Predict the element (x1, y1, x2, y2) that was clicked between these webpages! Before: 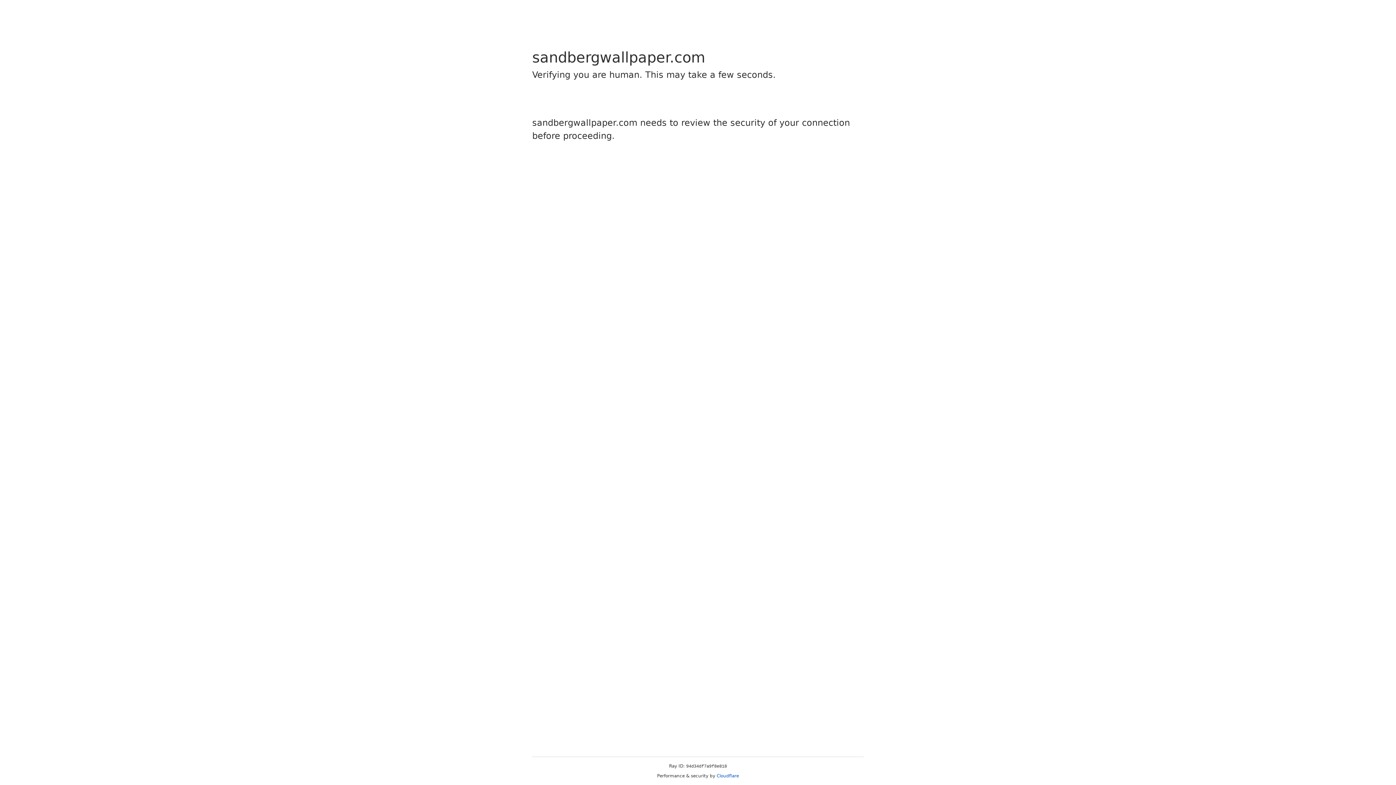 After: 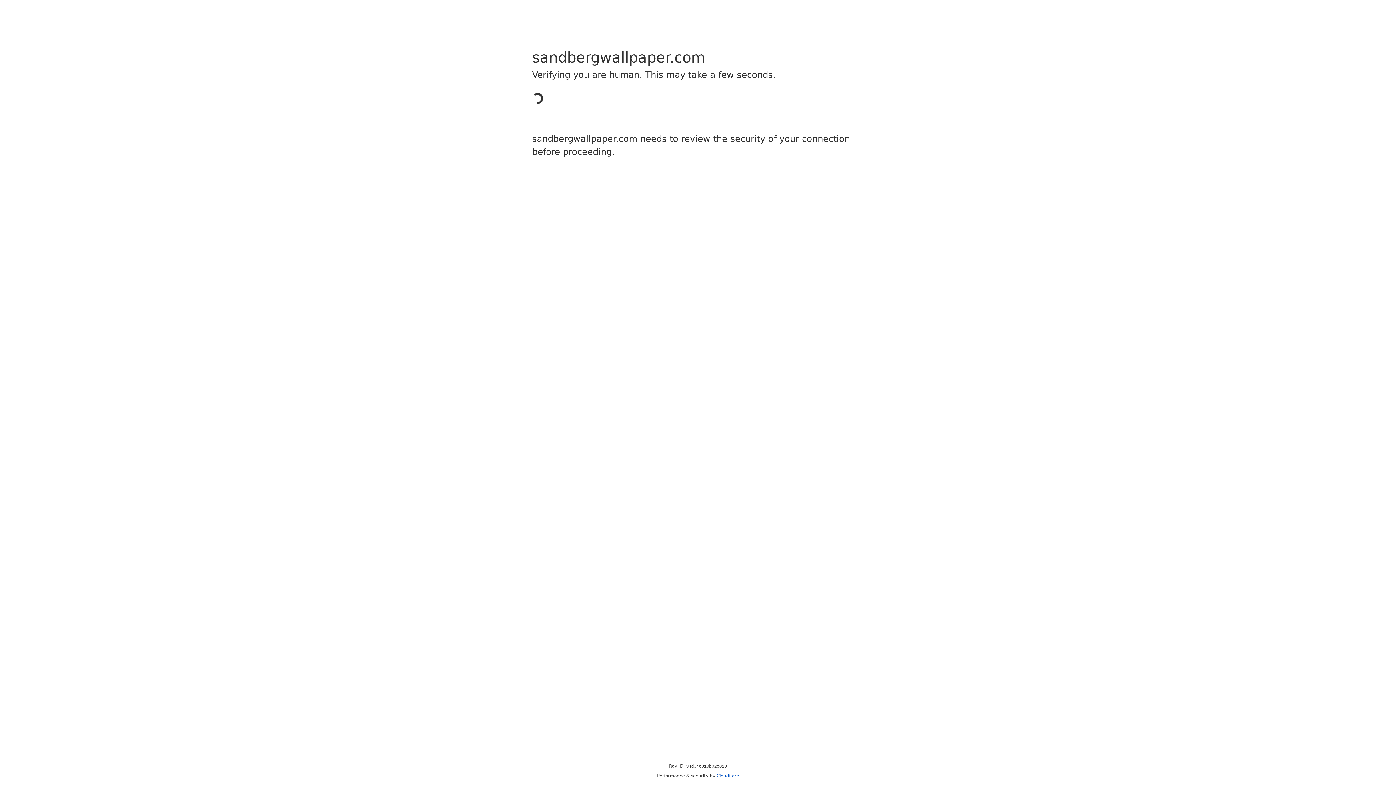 Action: label: Cloudflare bbox: (716, 773, 739, 778)